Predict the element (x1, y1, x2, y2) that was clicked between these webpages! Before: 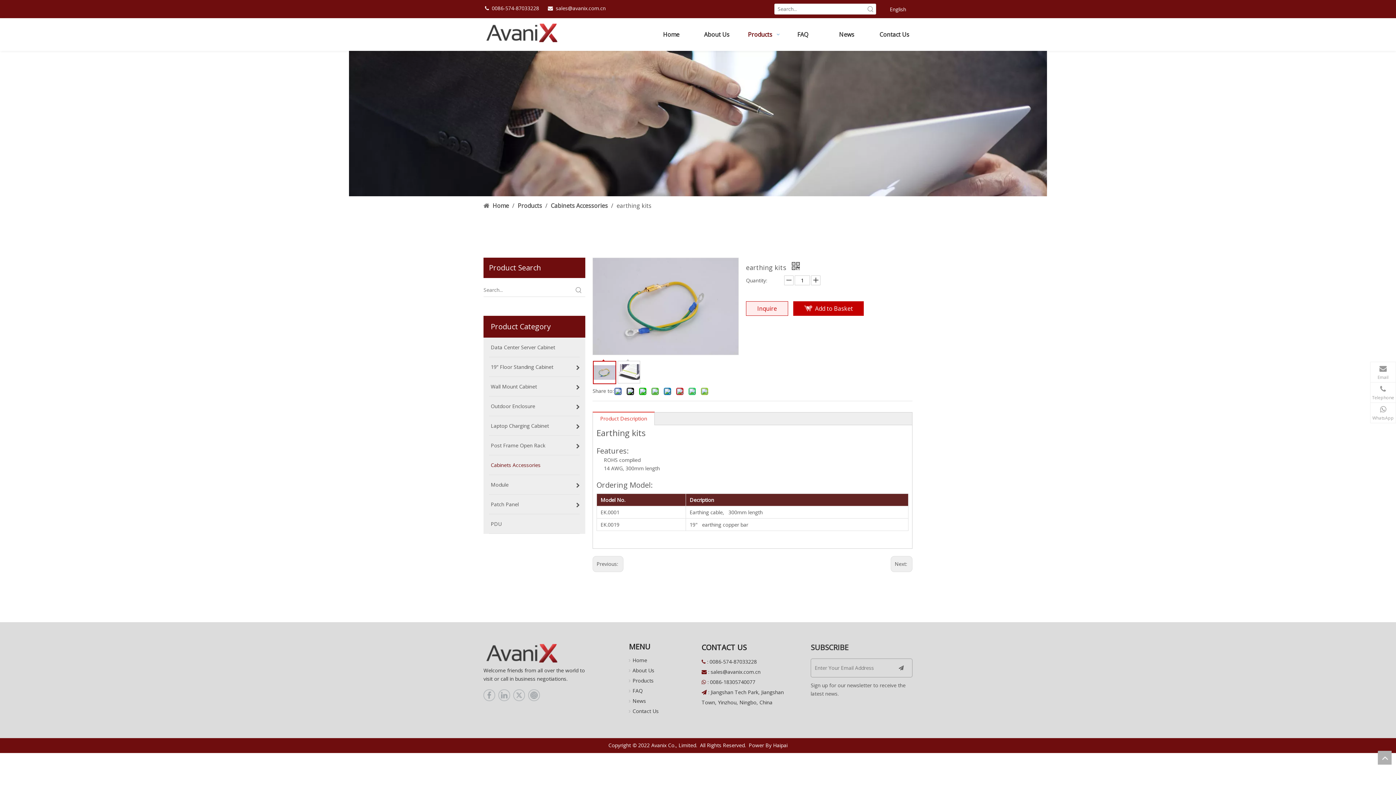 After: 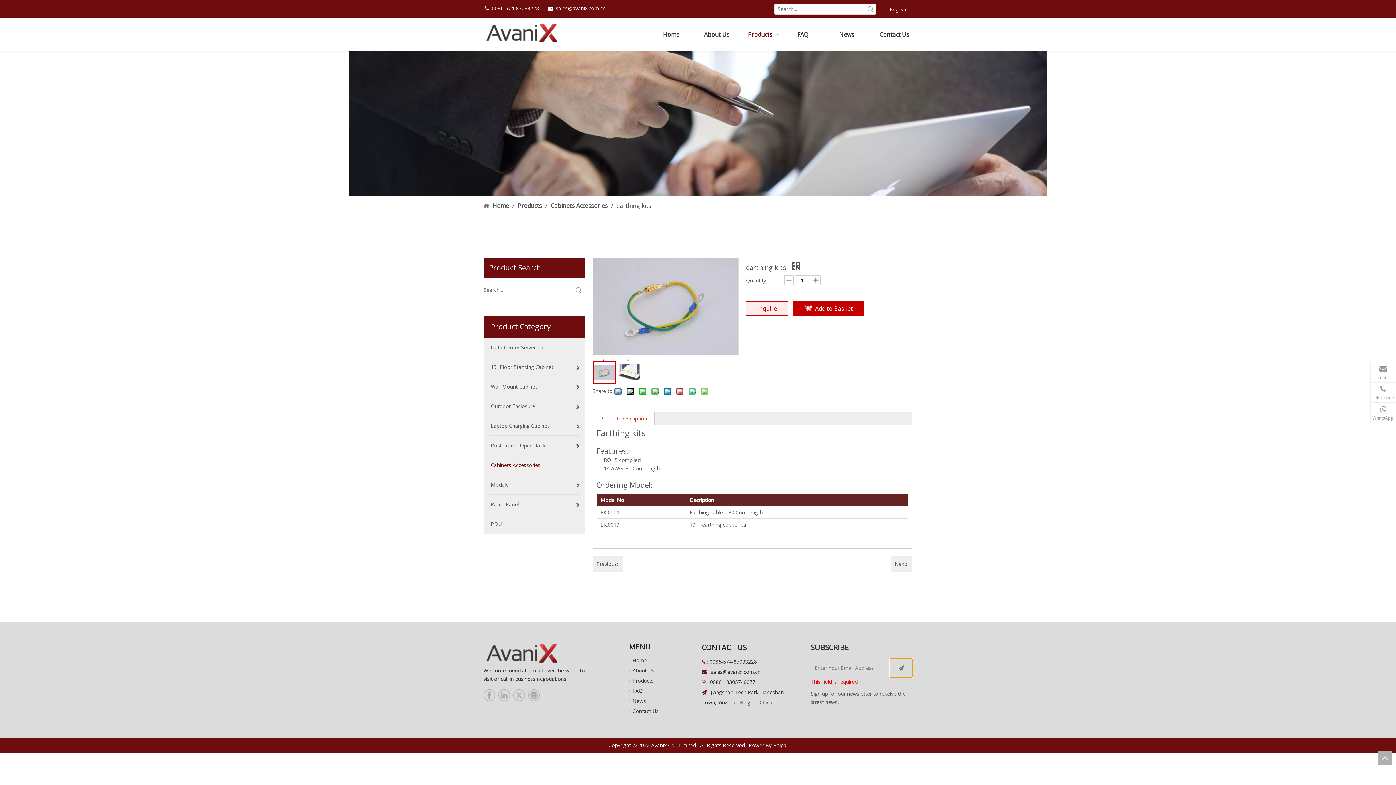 Action: bbox: (890, 663, 912, 682) label: Subscribe